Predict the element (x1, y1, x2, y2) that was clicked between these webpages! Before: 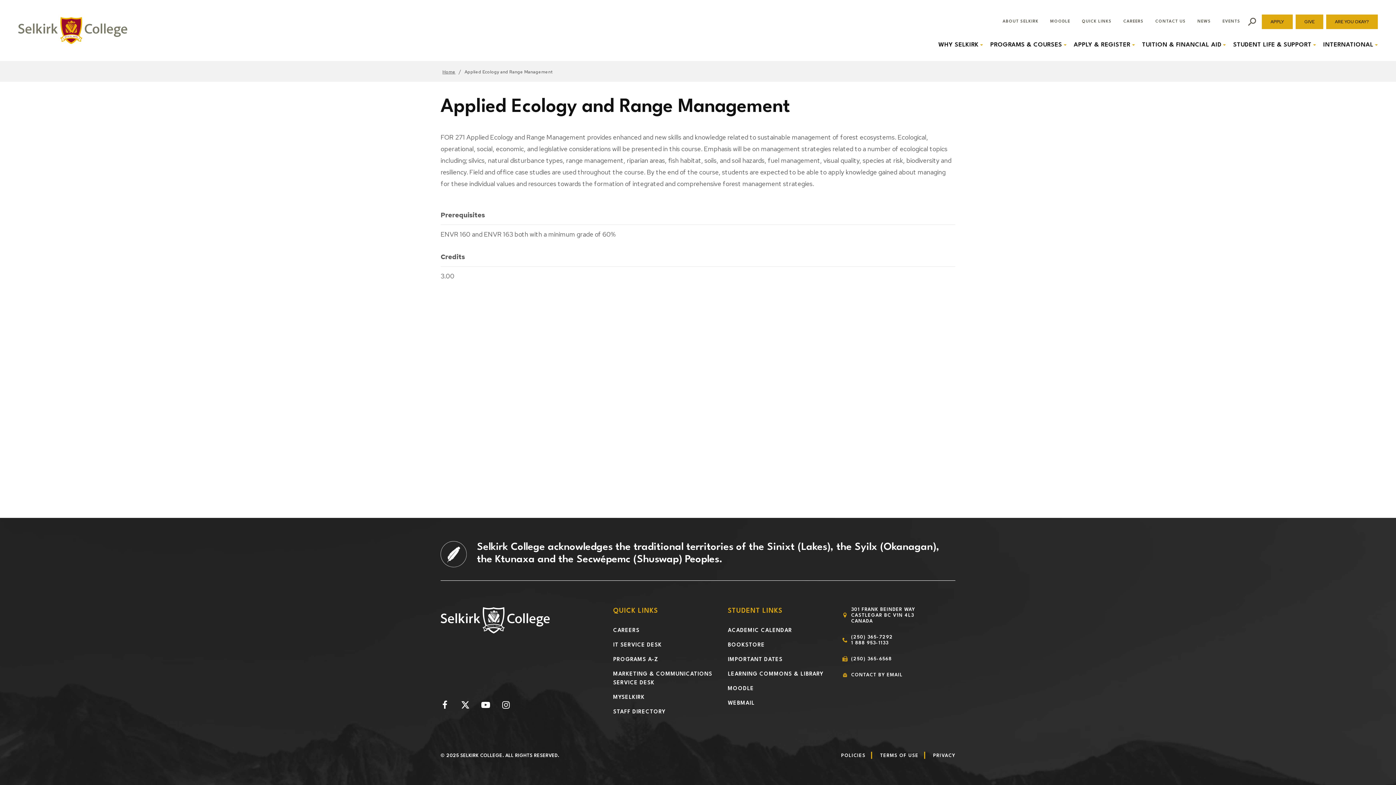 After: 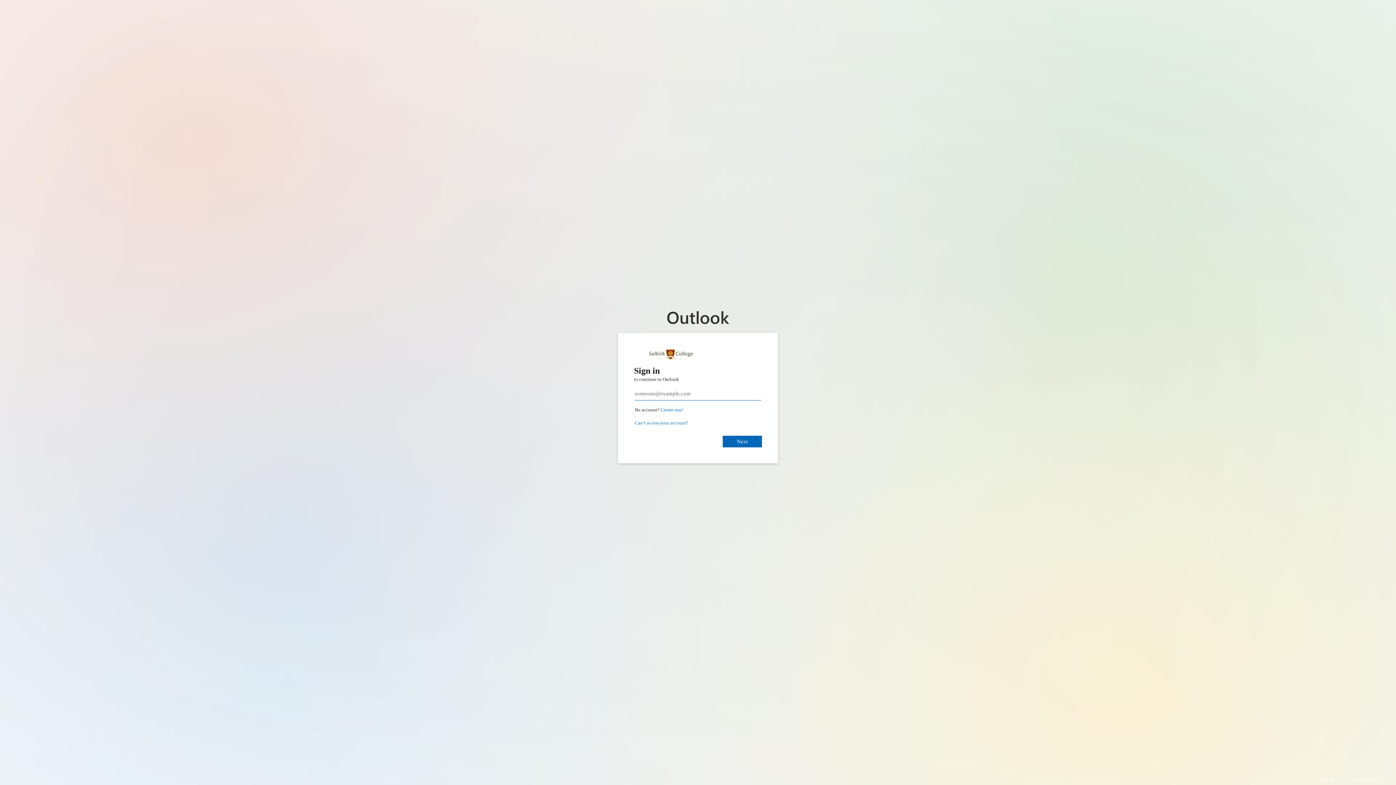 Action: bbox: (728, 699, 838, 708) label: WEBMAIL